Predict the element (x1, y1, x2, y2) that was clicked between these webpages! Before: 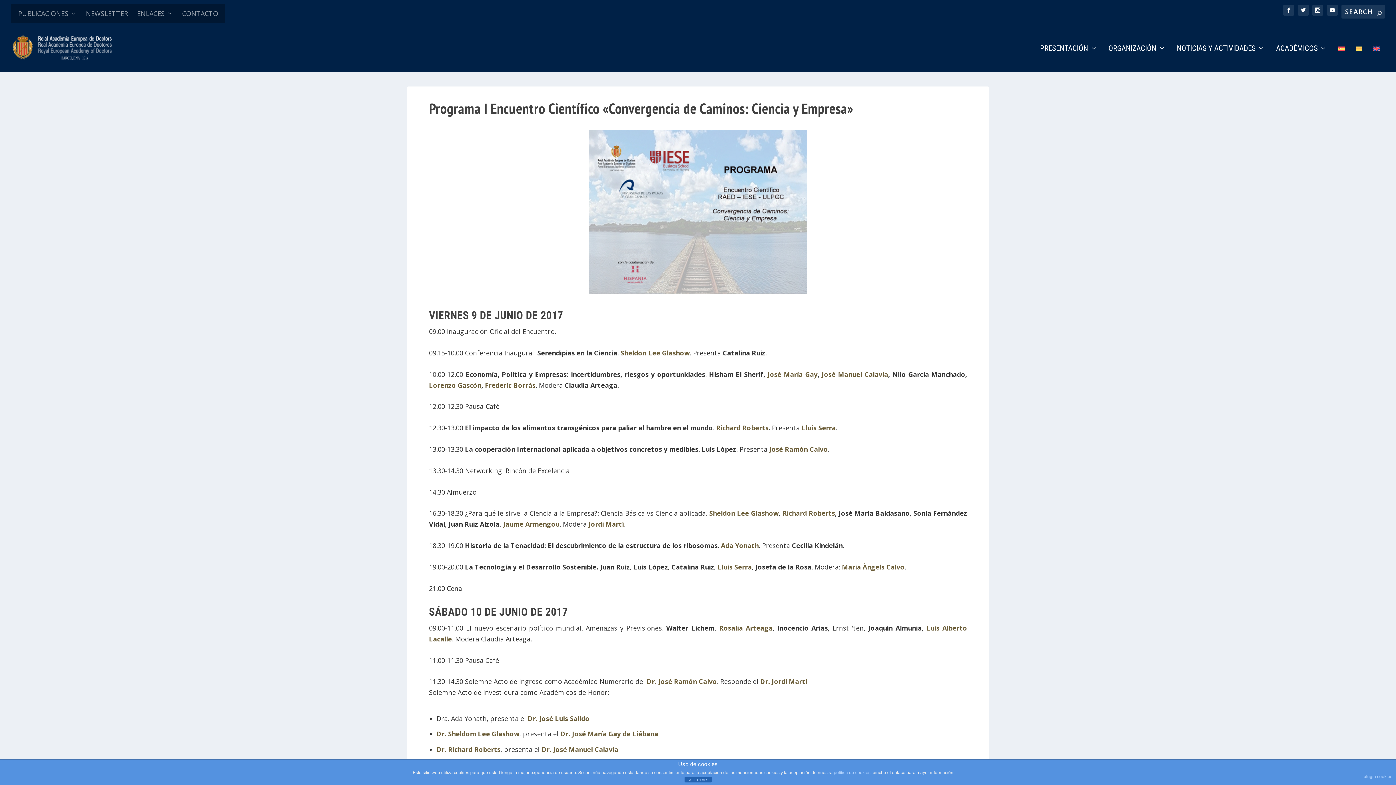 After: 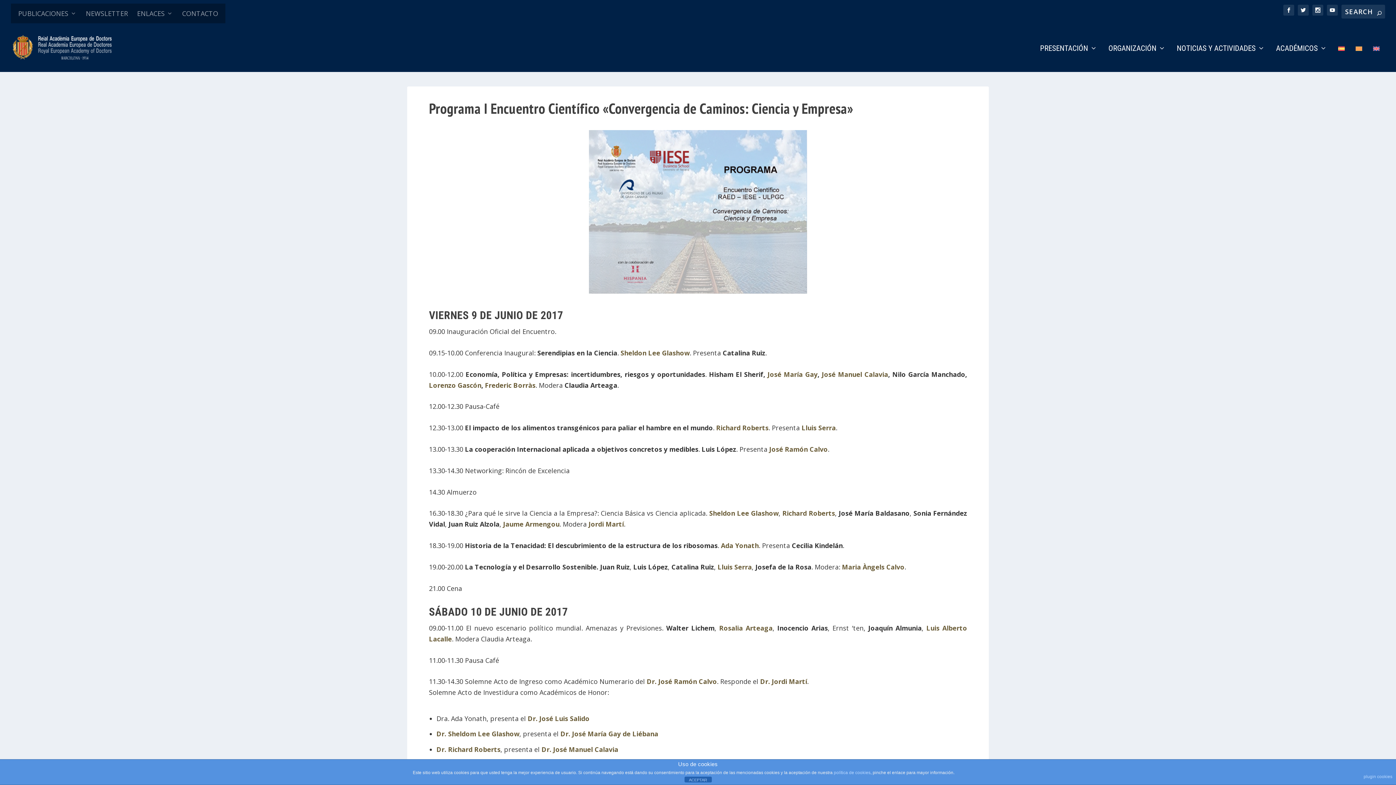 Action: bbox: (1338, 45, 1345, 71)